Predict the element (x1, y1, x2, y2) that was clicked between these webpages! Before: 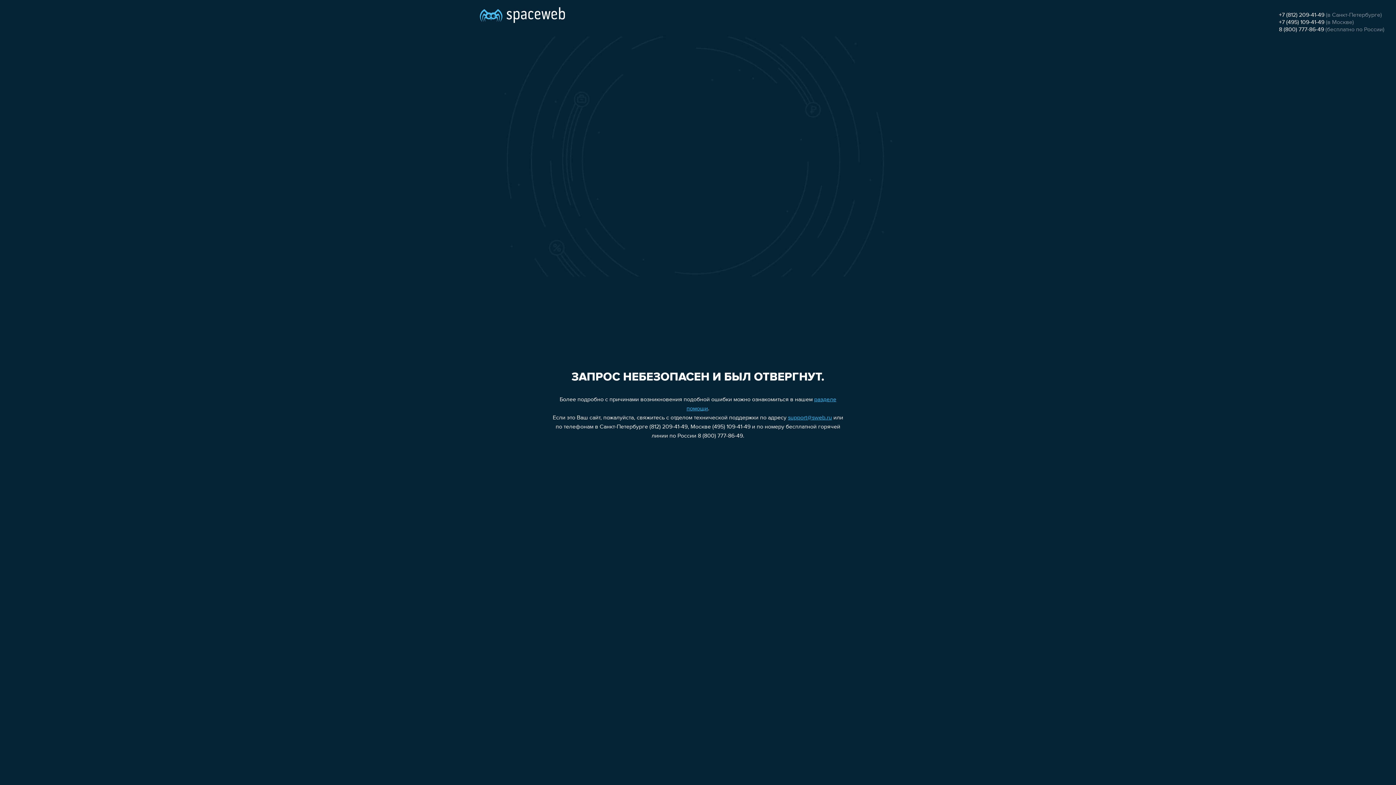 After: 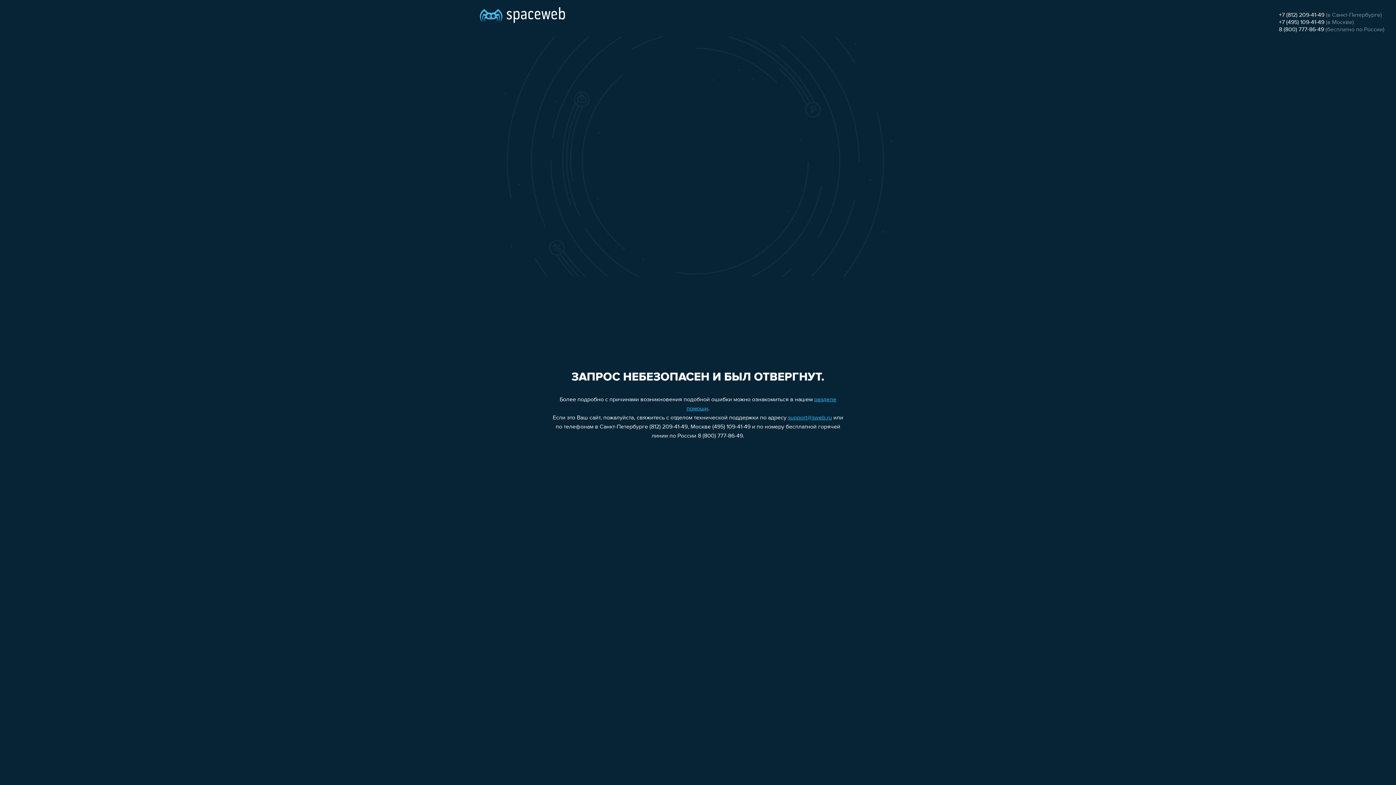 Action: label: 8 (800) 777-86-49 bbox: (1279, 26, 1324, 32)